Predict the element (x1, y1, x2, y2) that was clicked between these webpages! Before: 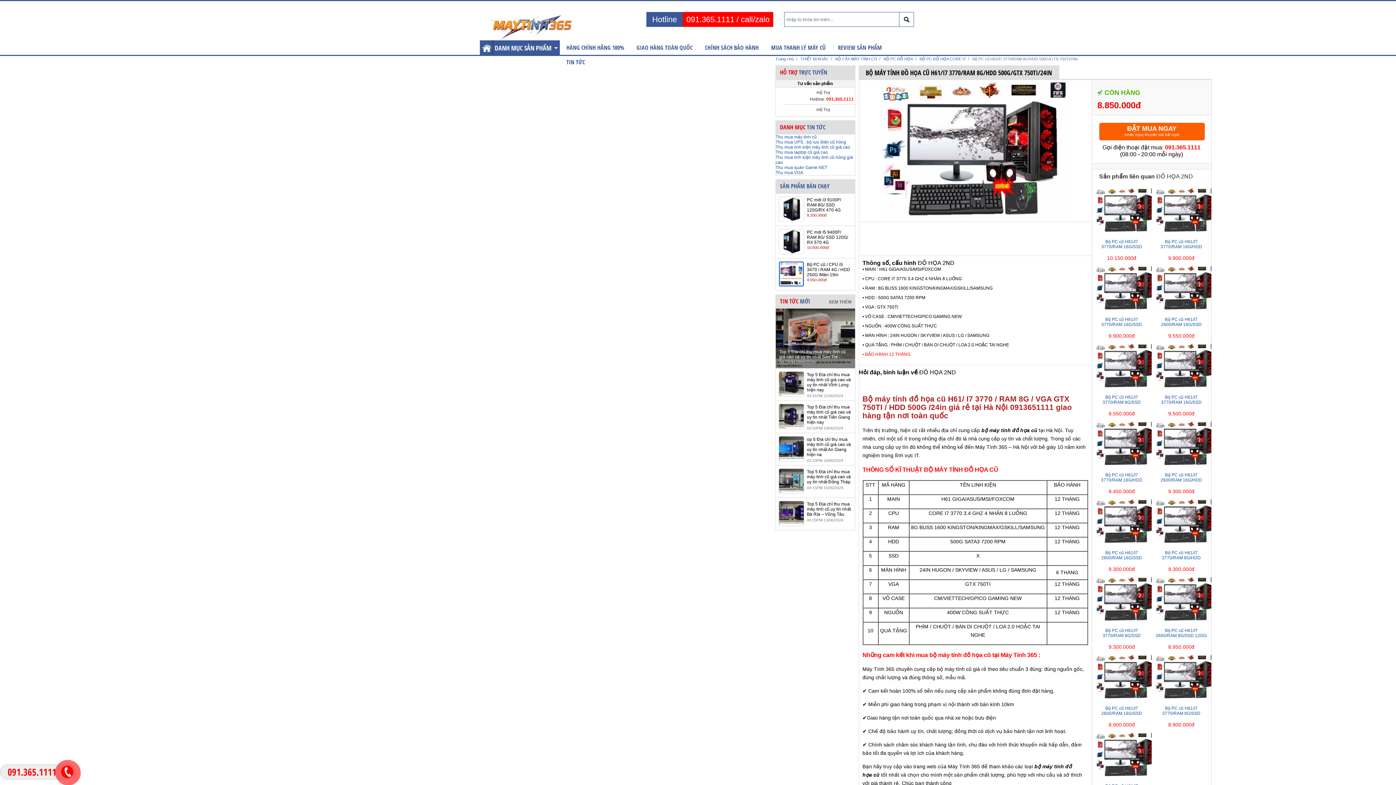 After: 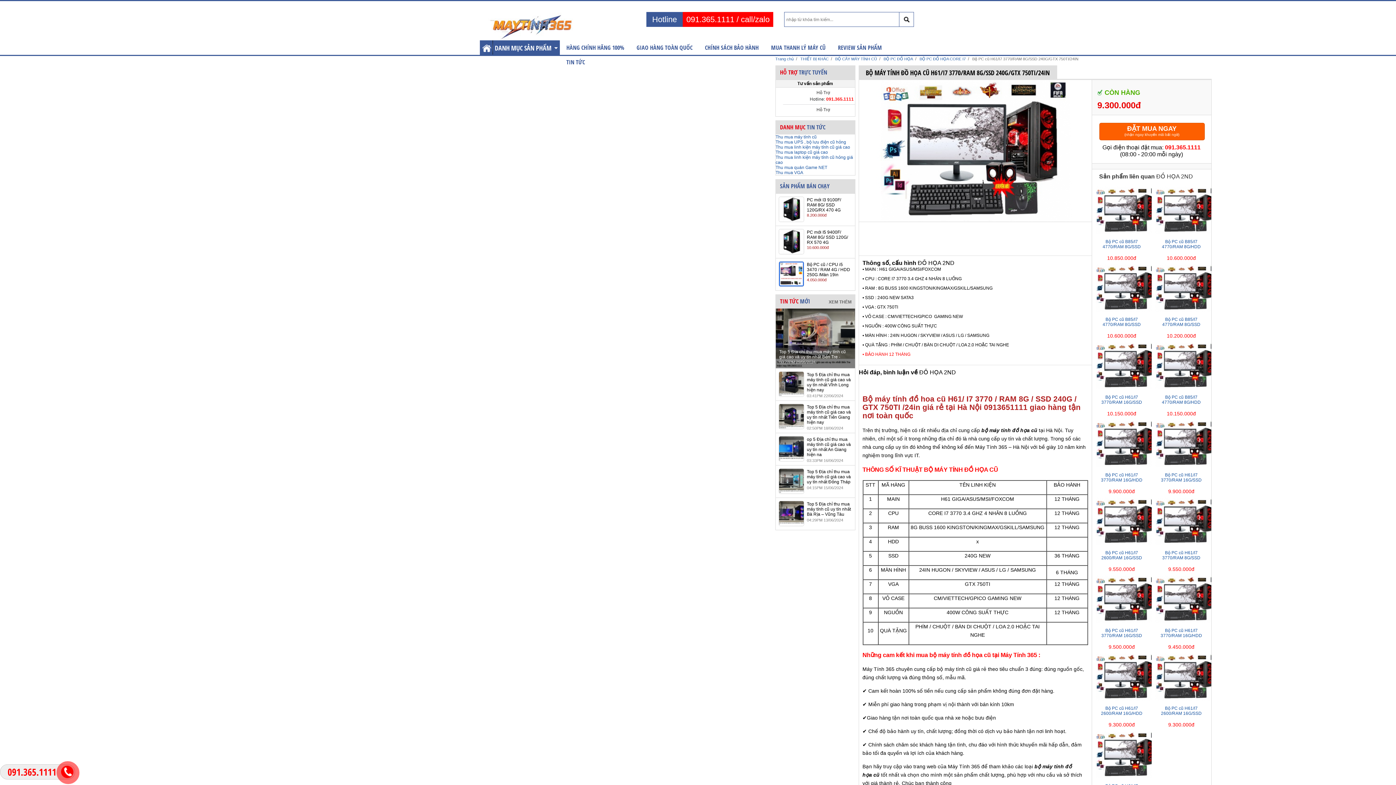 Action: label: Bộ PC cũ H61/I7 3770/RAM 8G/SSD 240G/GTX 750TI/24IN bbox: (1100, 628, 1143, 643)